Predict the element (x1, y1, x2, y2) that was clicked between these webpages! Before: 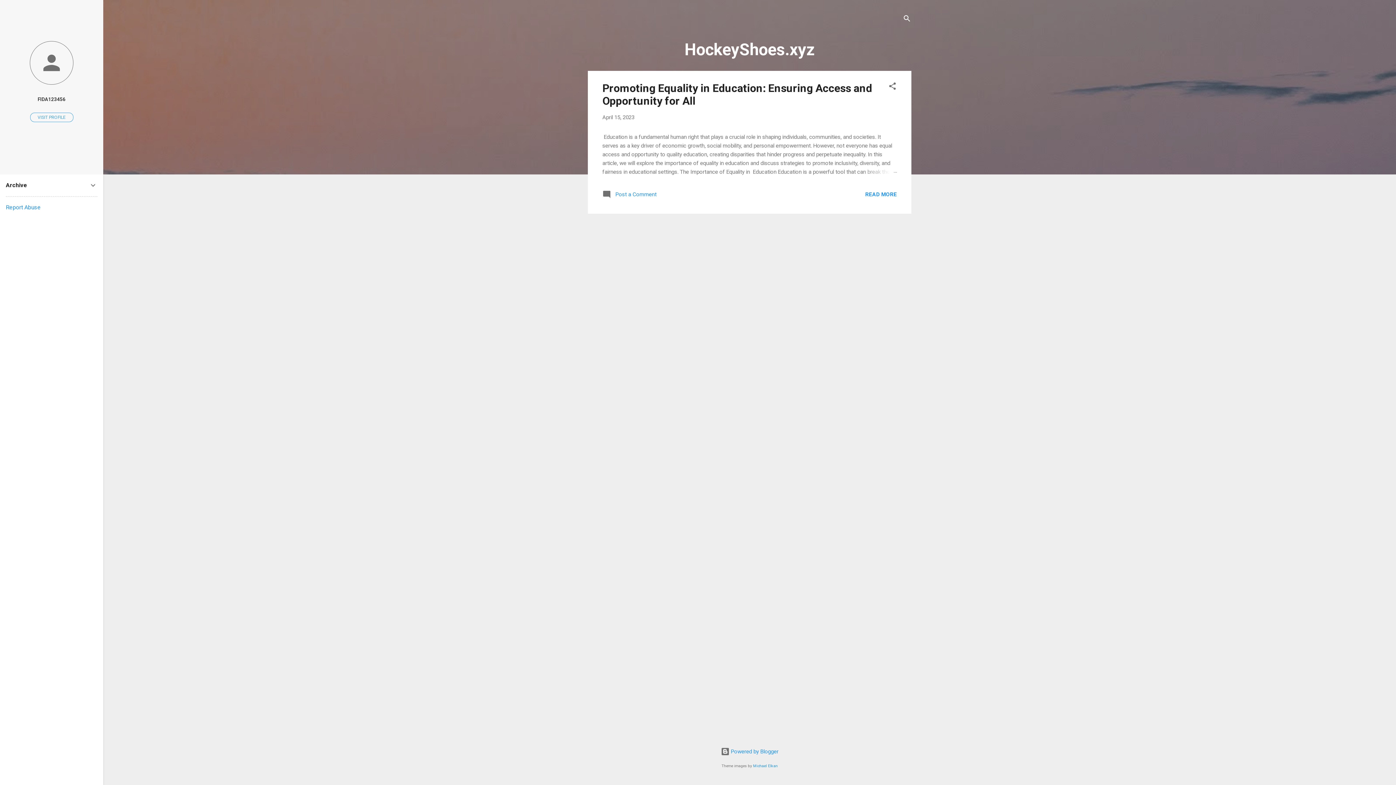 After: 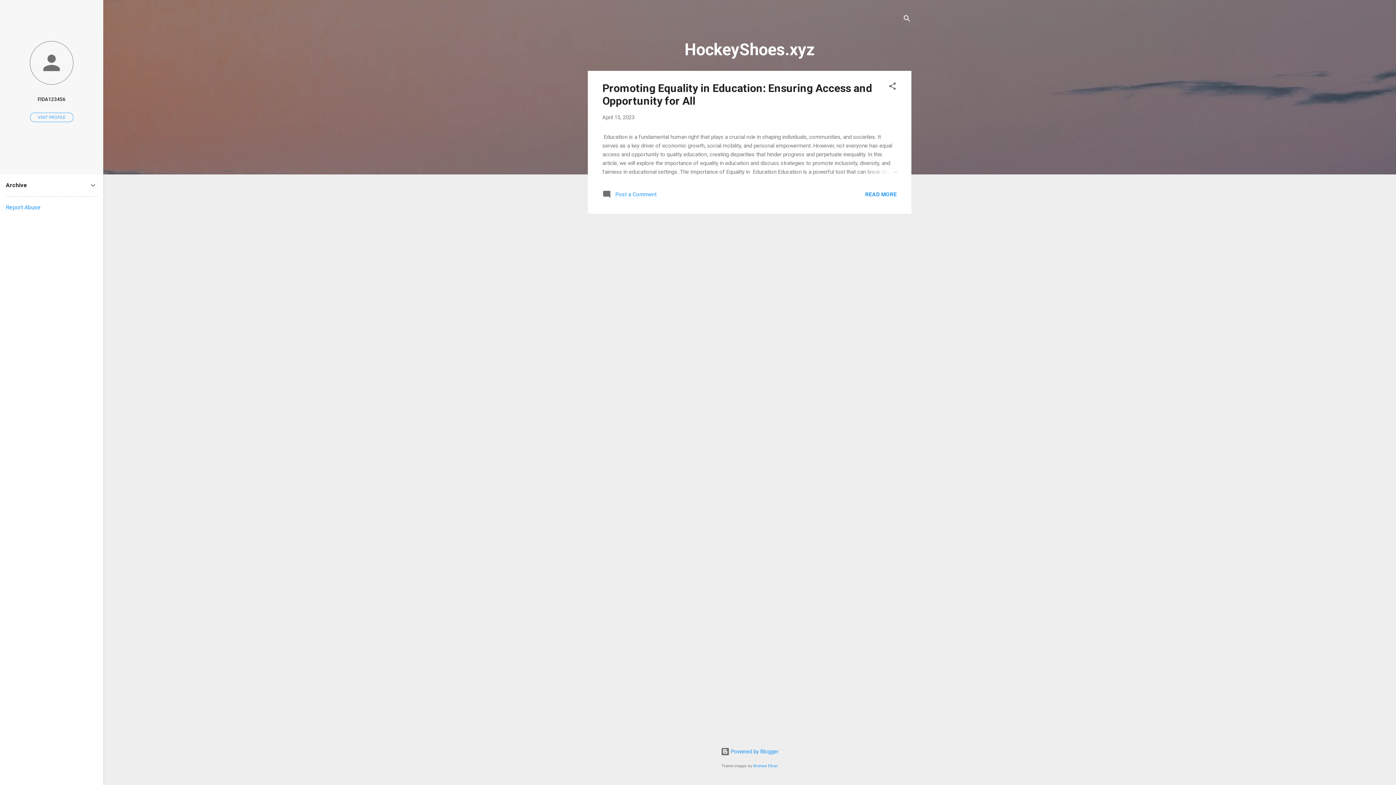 Action: label: Report Abuse bbox: (5, 204, 40, 210)